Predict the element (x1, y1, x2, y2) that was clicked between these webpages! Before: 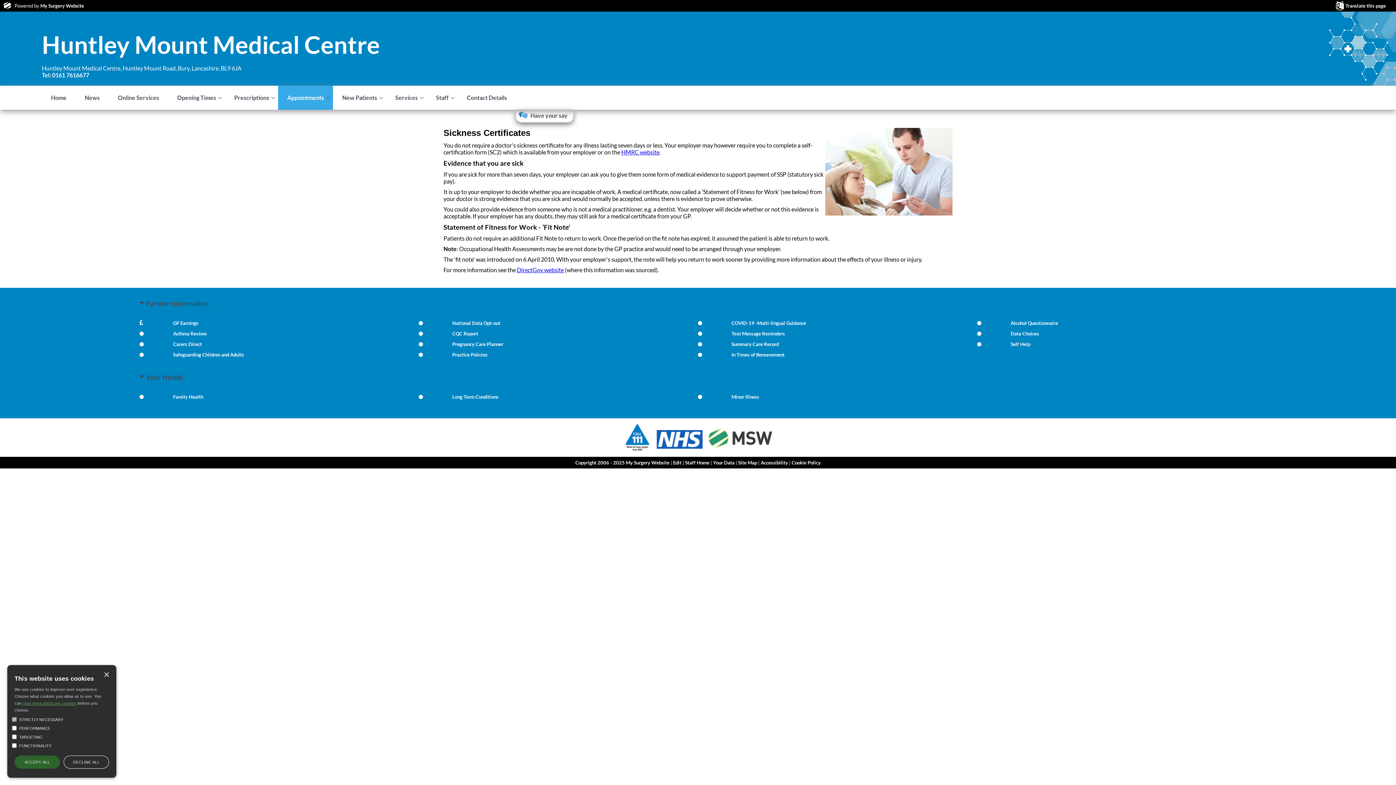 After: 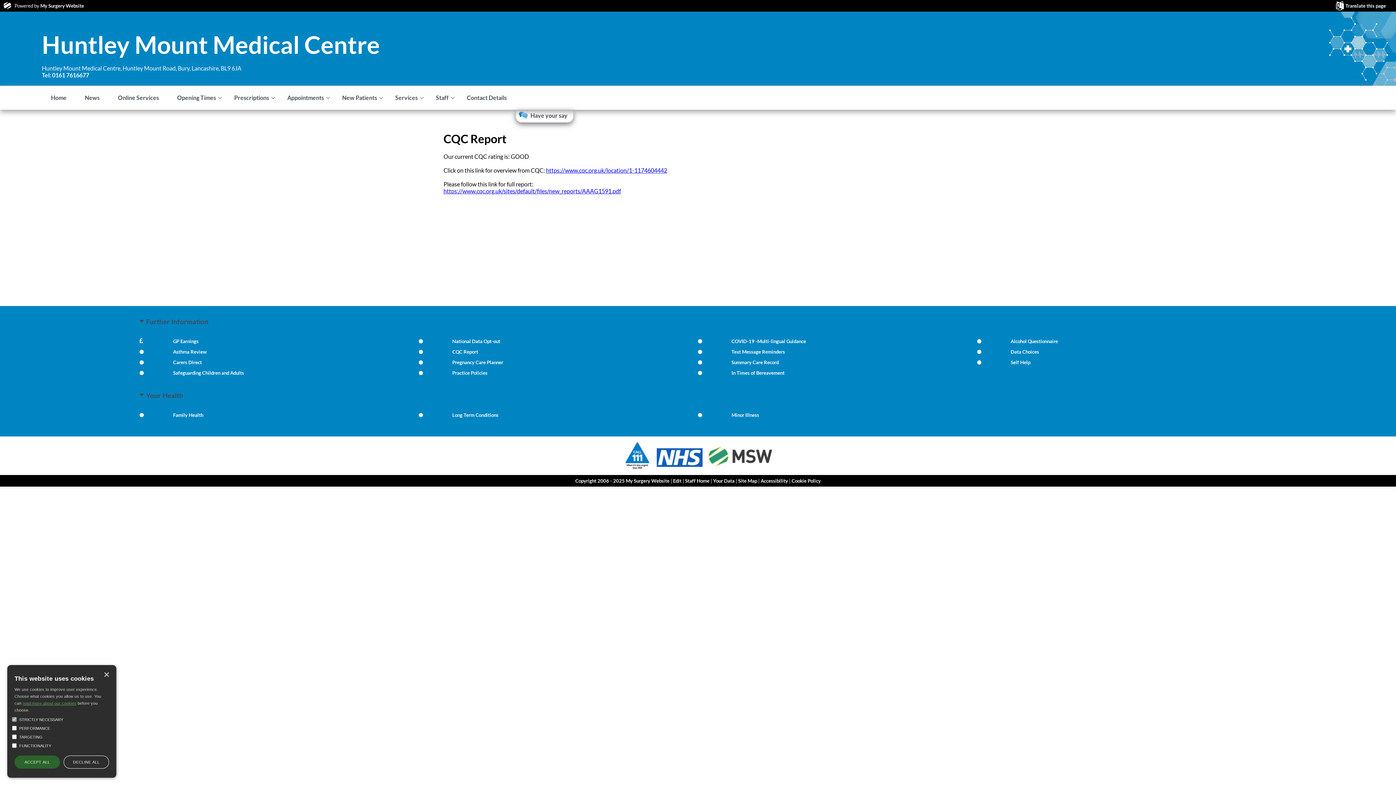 Action: bbox: (452, 330, 478, 336) label: CQC Report